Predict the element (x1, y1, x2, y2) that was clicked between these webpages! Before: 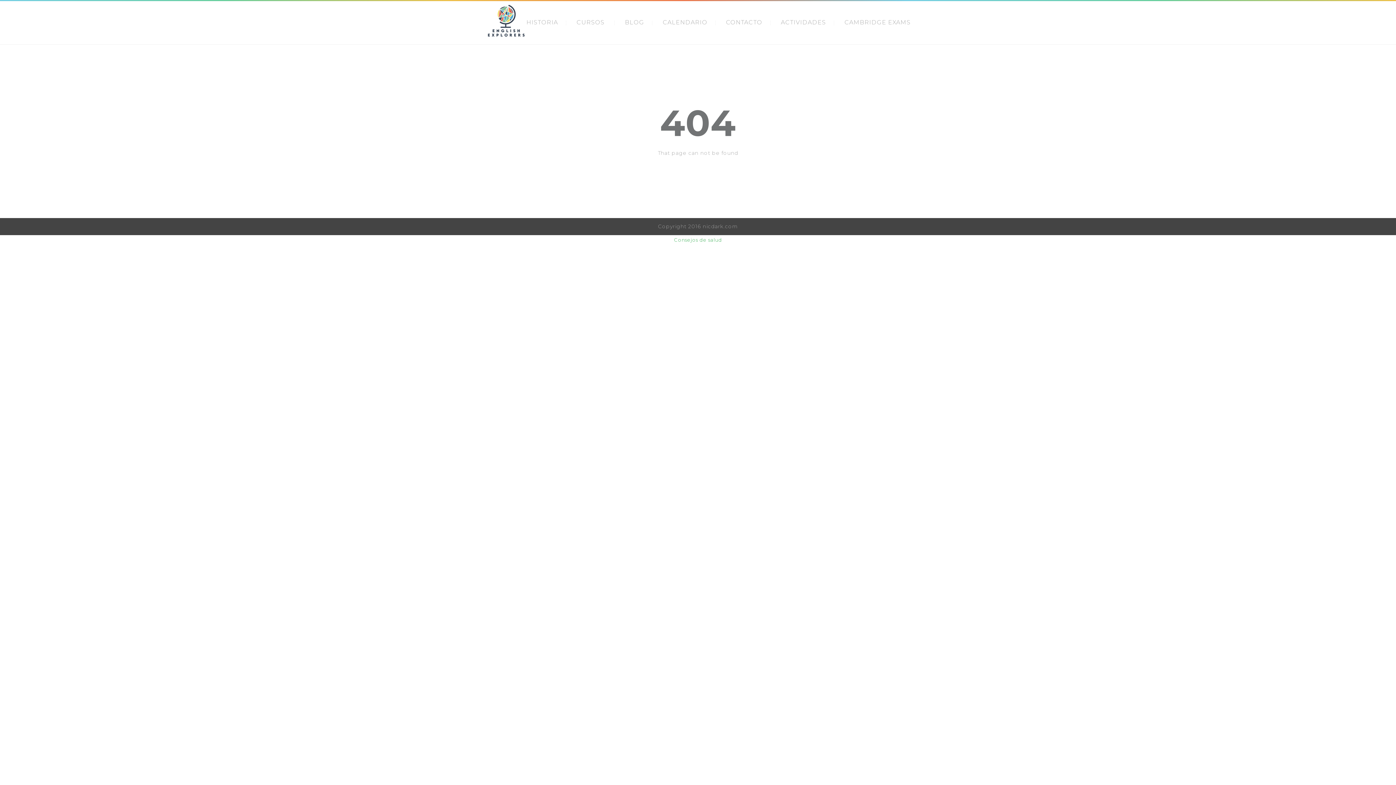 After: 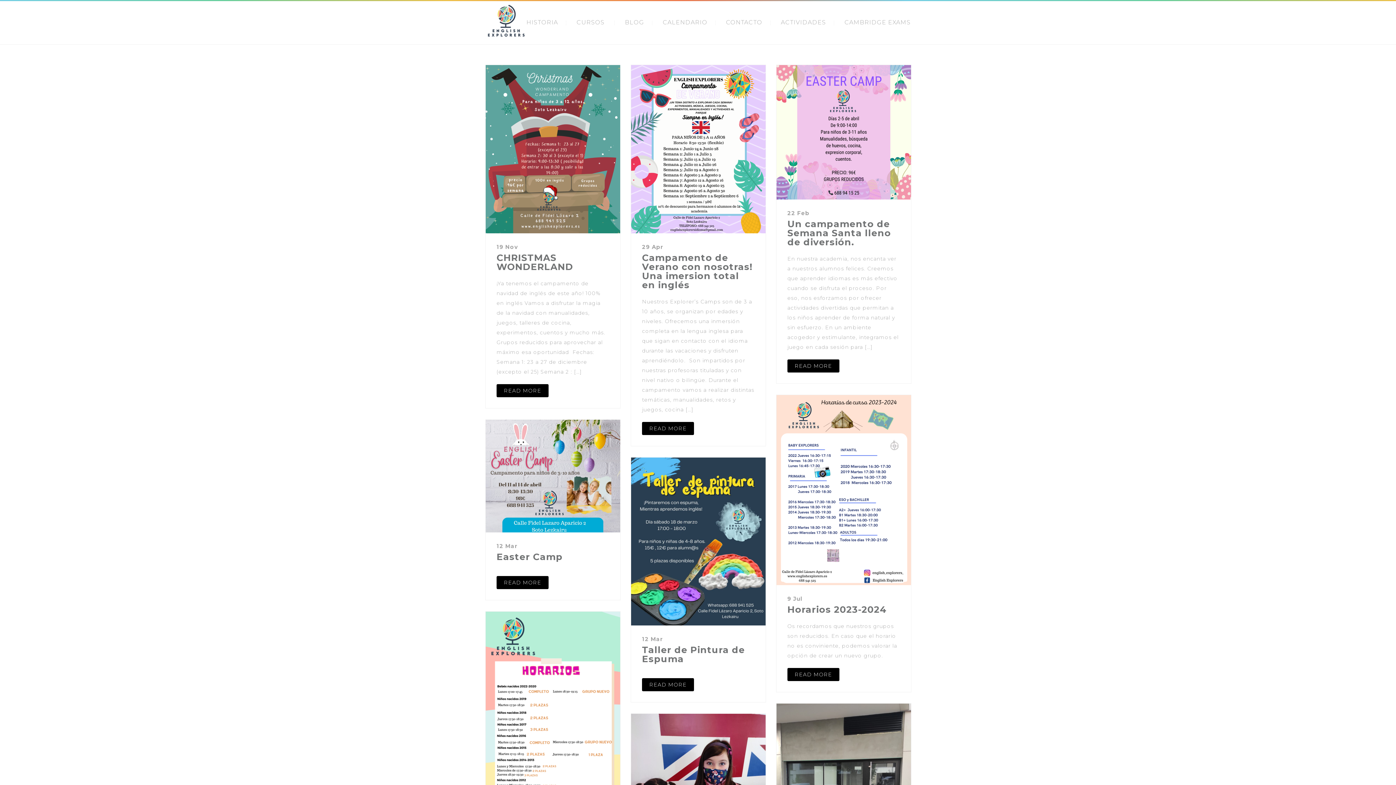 Action: label: BLOG bbox: (625, 18, 644, 25)